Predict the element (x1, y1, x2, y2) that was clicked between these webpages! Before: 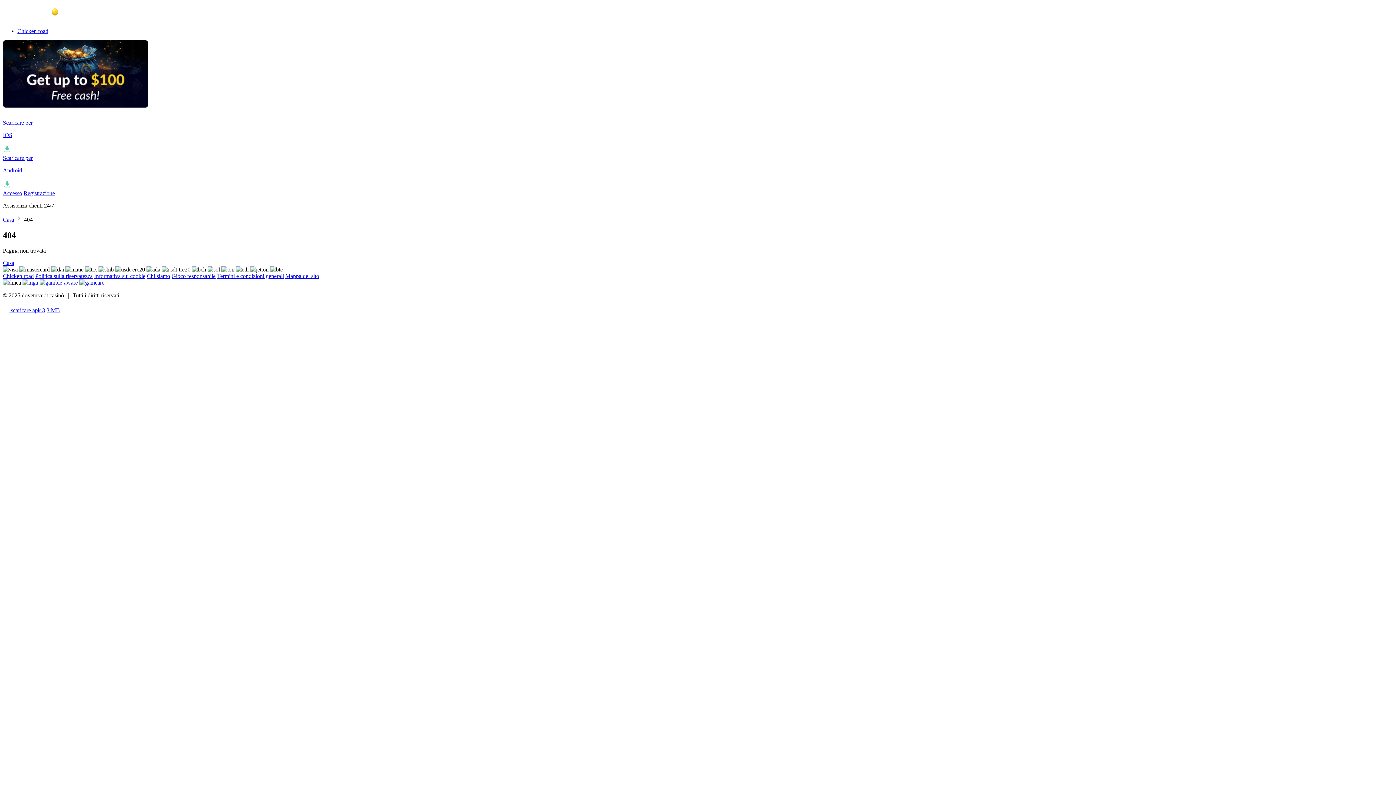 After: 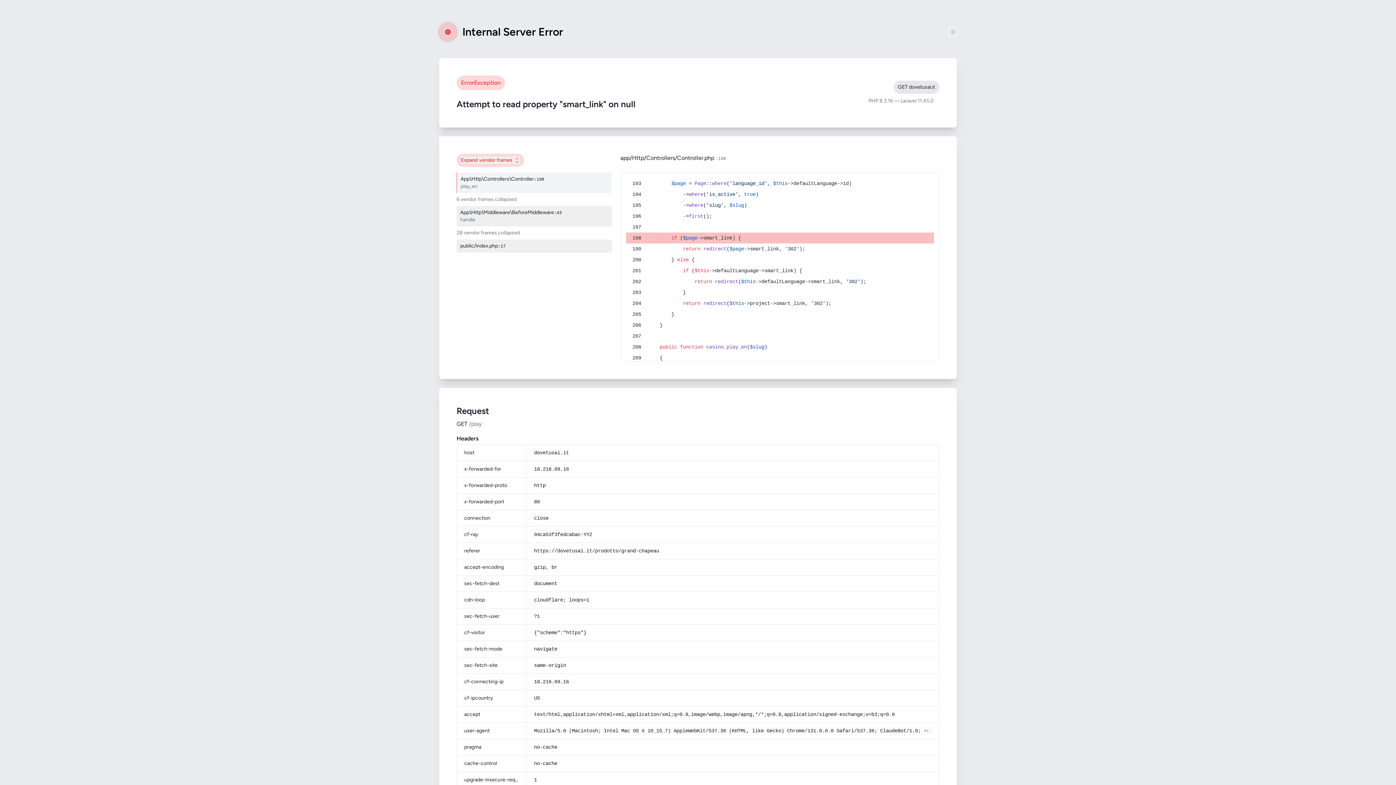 Action: bbox: (39, 279, 77, 285)